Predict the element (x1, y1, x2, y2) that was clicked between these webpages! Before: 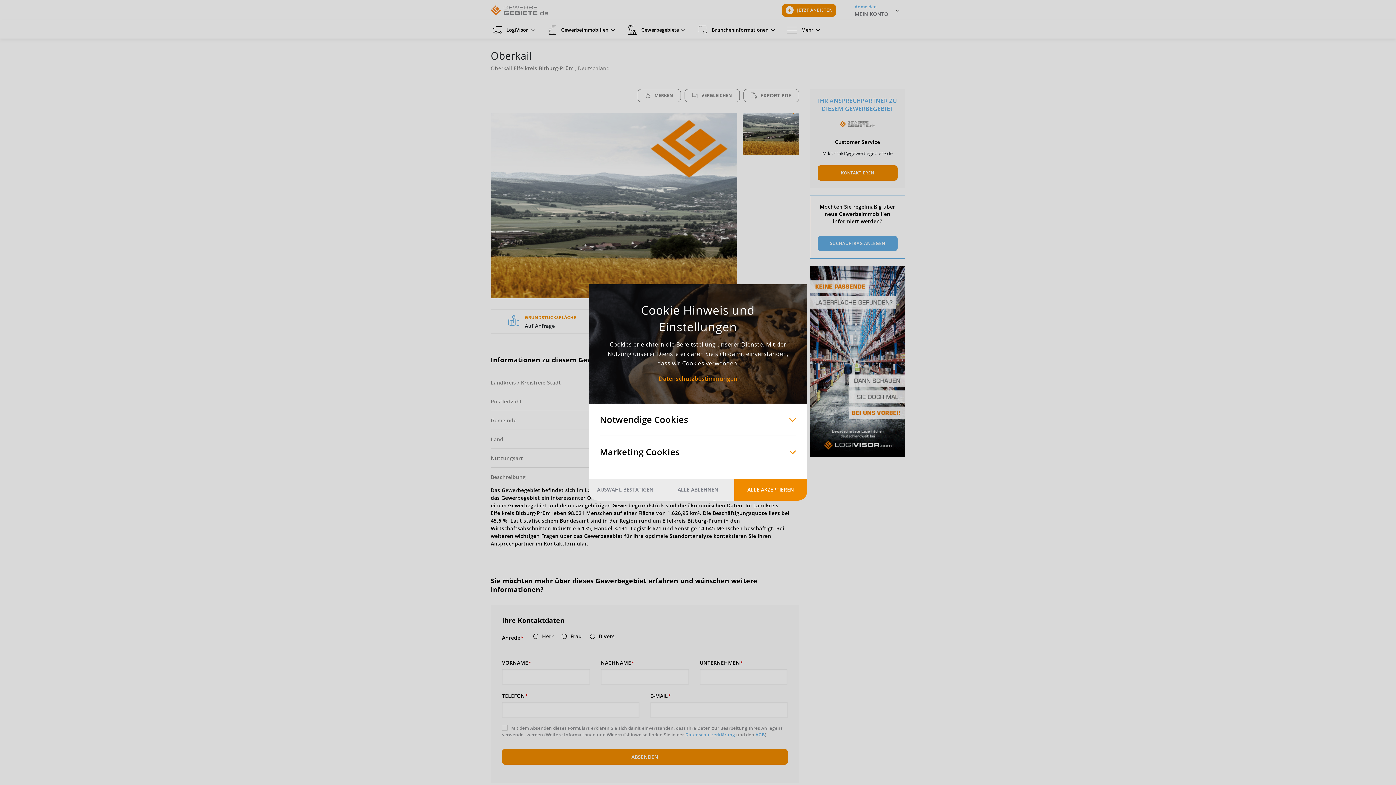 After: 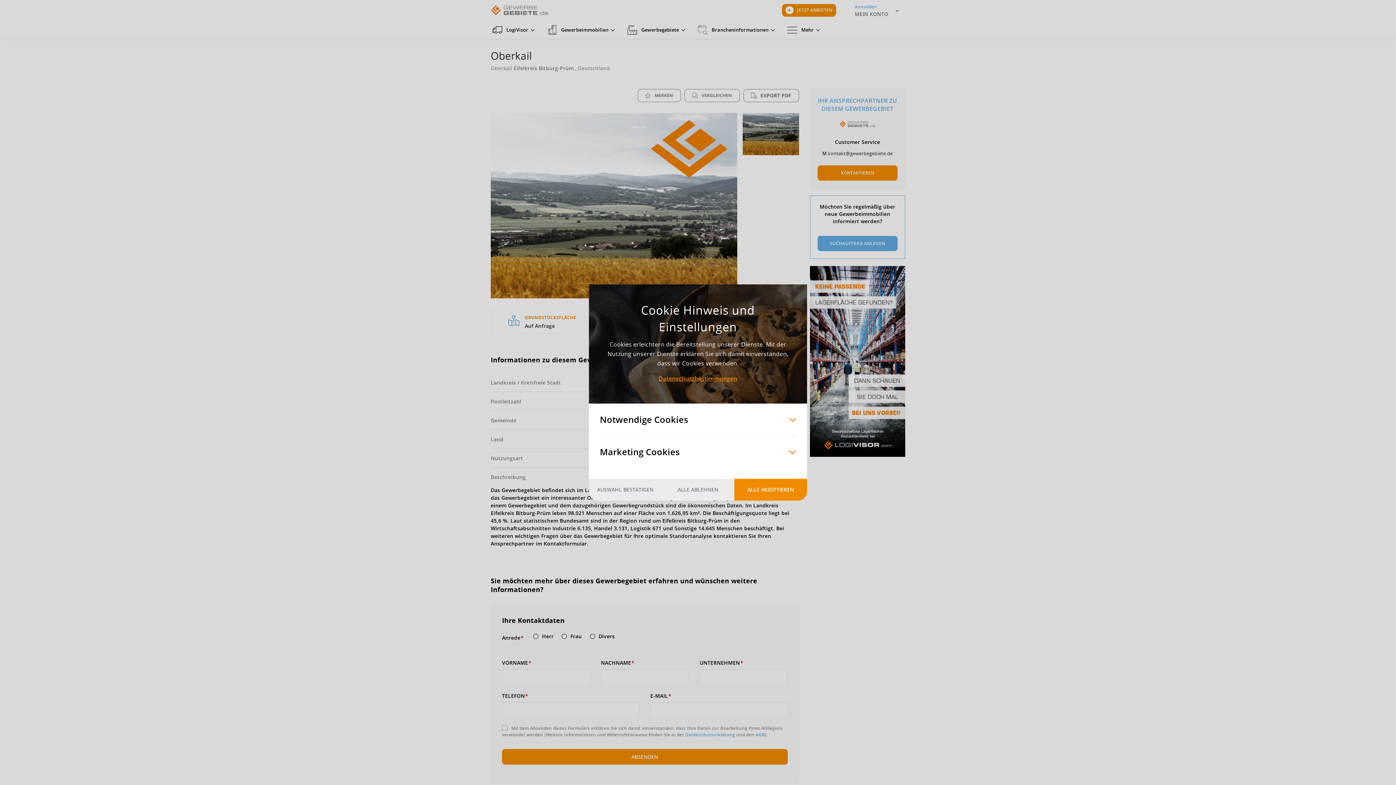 Action: label: ALLE AKZEPTIEREN bbox: (734, 479, 807, 500)